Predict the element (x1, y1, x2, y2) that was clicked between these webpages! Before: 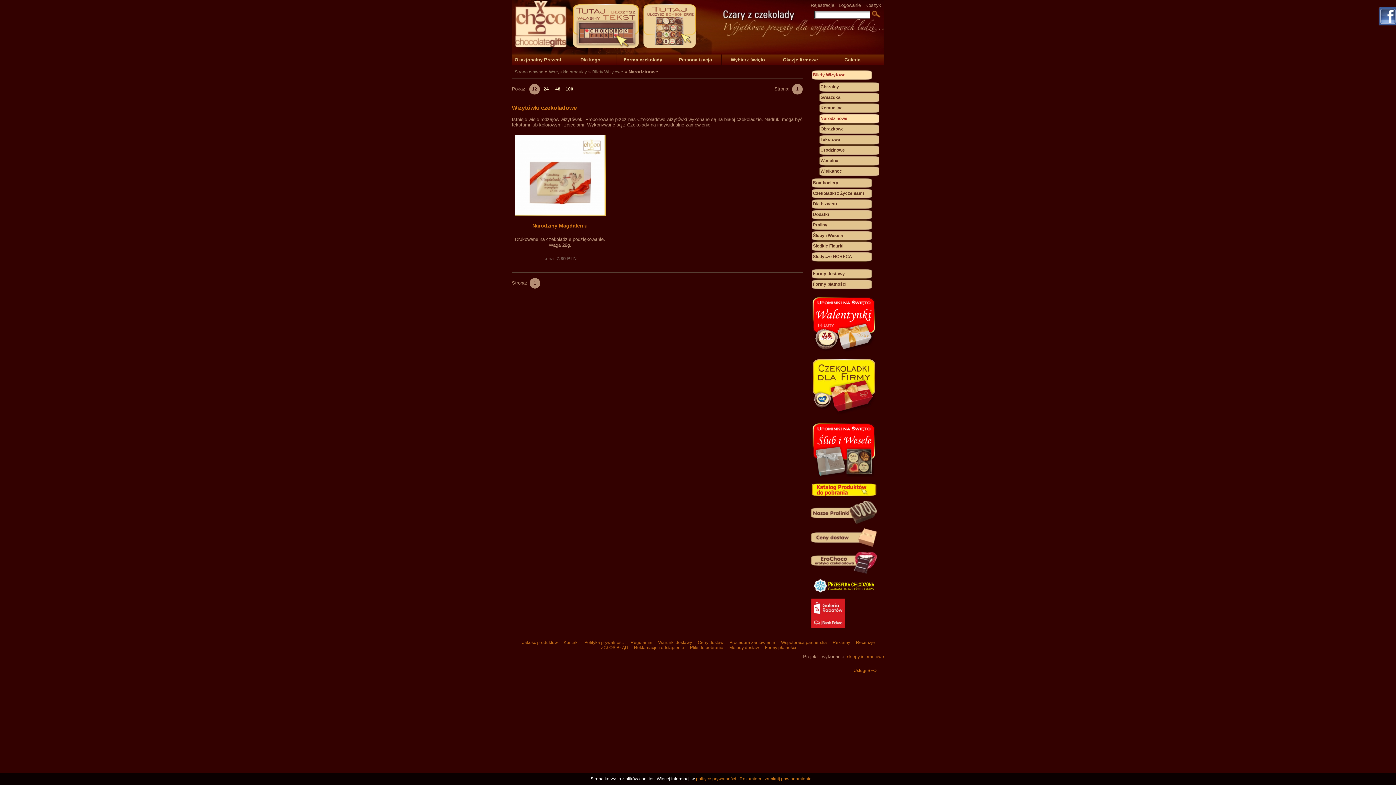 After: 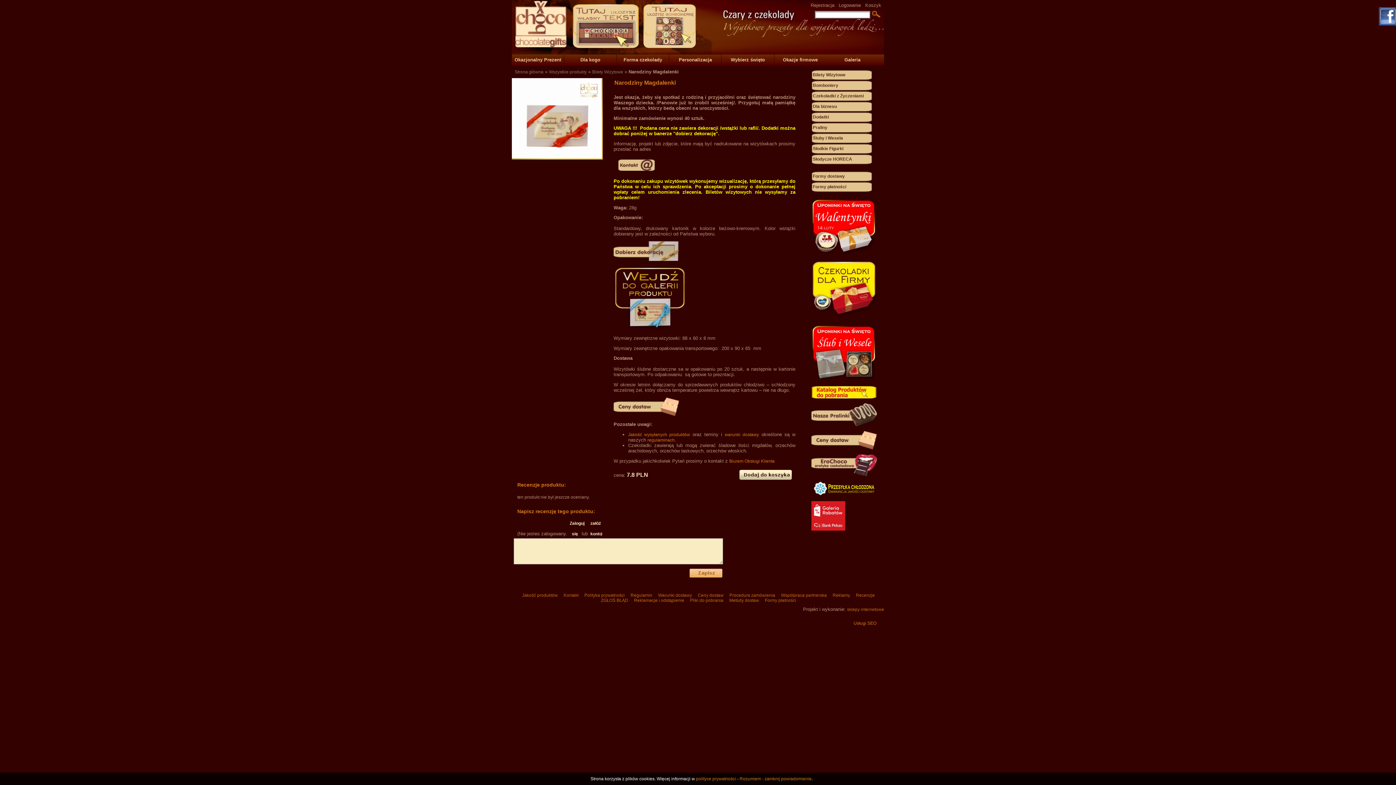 Action: bbox: (532, 222, 587, 228) label: Narodziny Magdalenki